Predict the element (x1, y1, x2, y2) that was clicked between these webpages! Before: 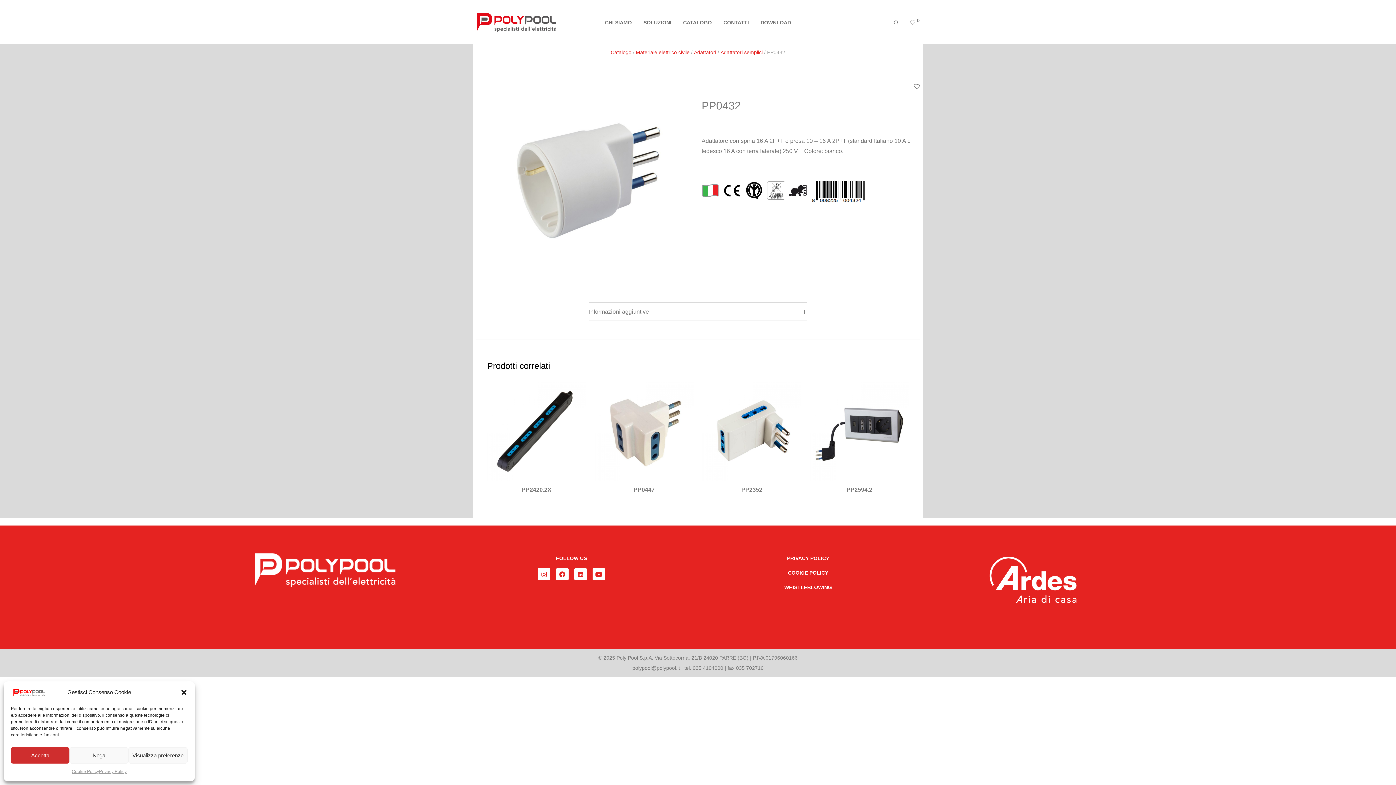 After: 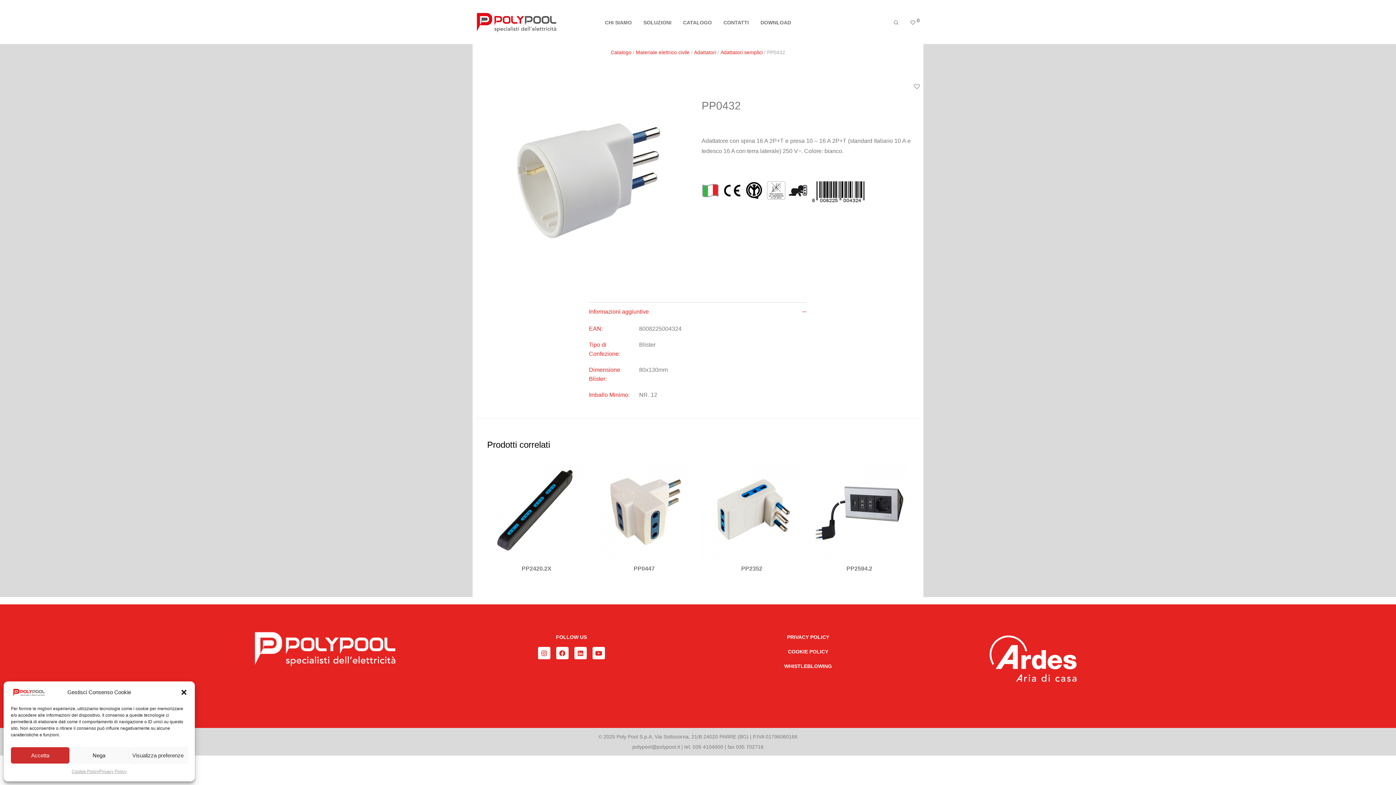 Action: bbox: (589, 302, 807, 320) label: Informazioni aggiuntive